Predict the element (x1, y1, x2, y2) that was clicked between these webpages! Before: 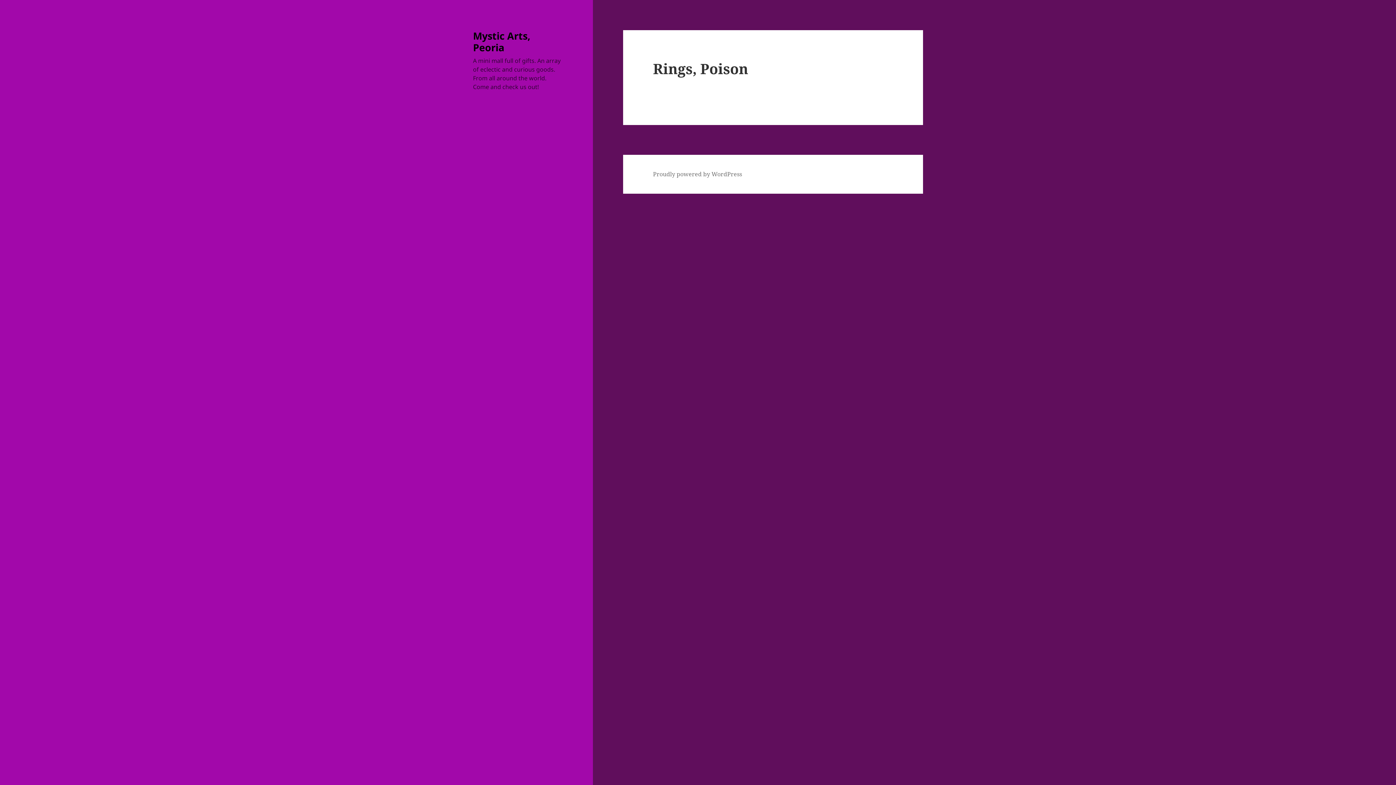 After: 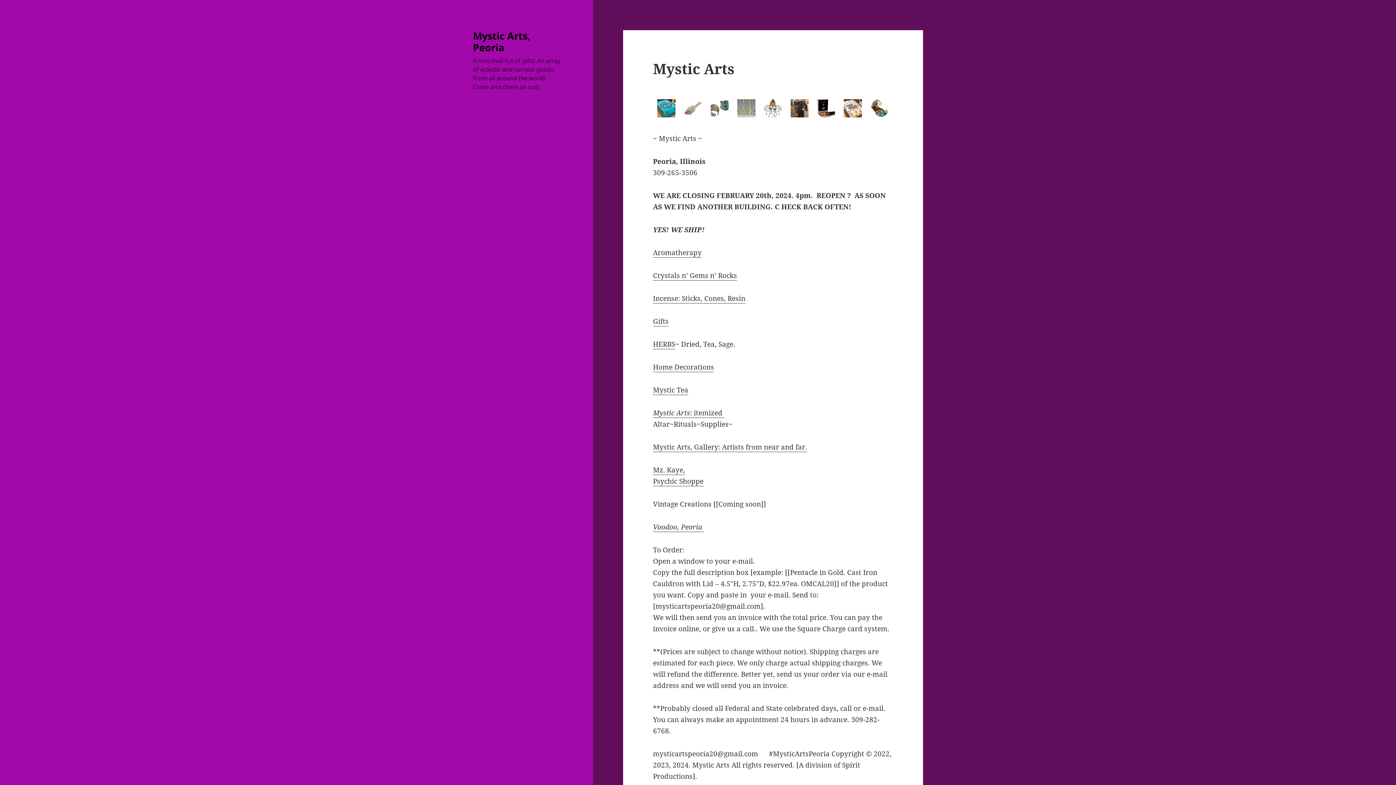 Action: label: Mystic Arts, Peoria bbox: (473, 28, 530, 54)